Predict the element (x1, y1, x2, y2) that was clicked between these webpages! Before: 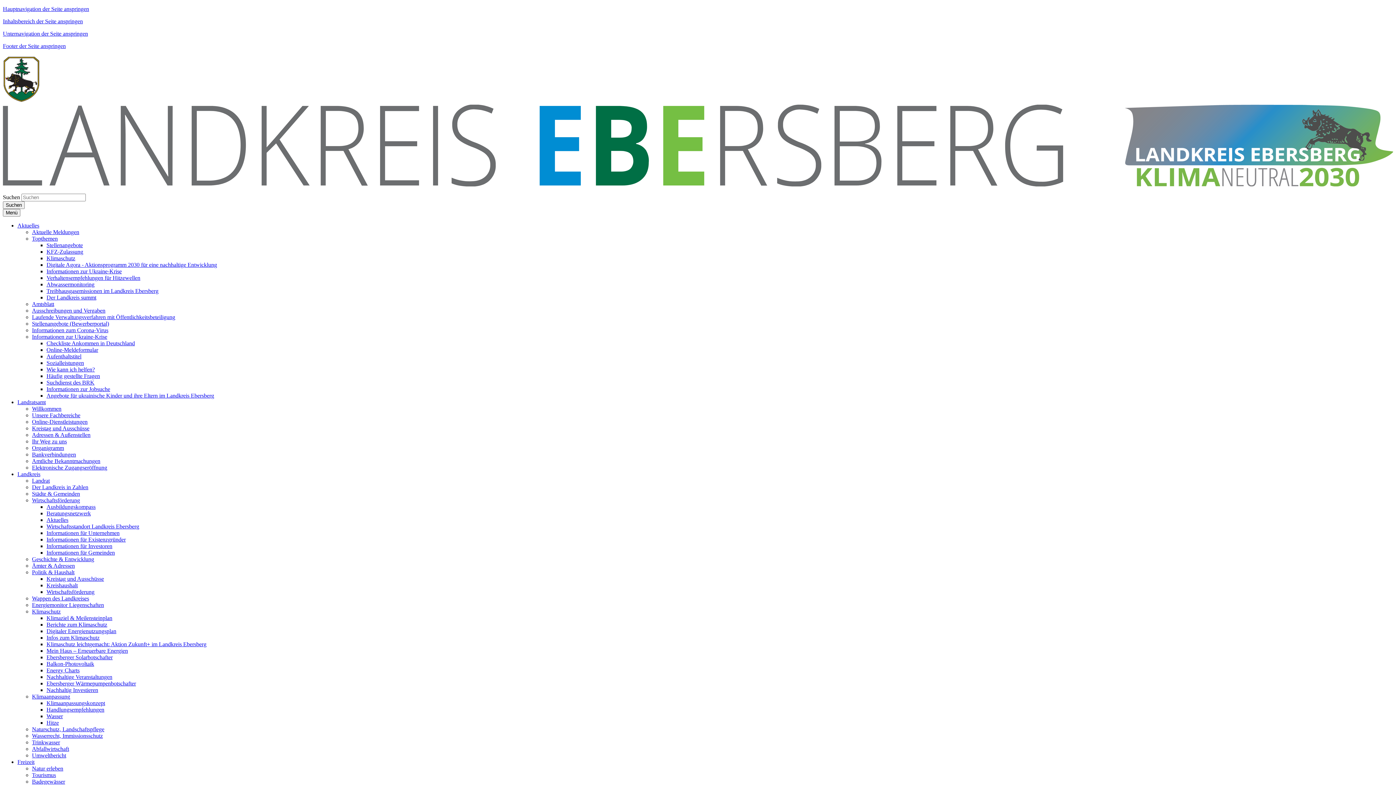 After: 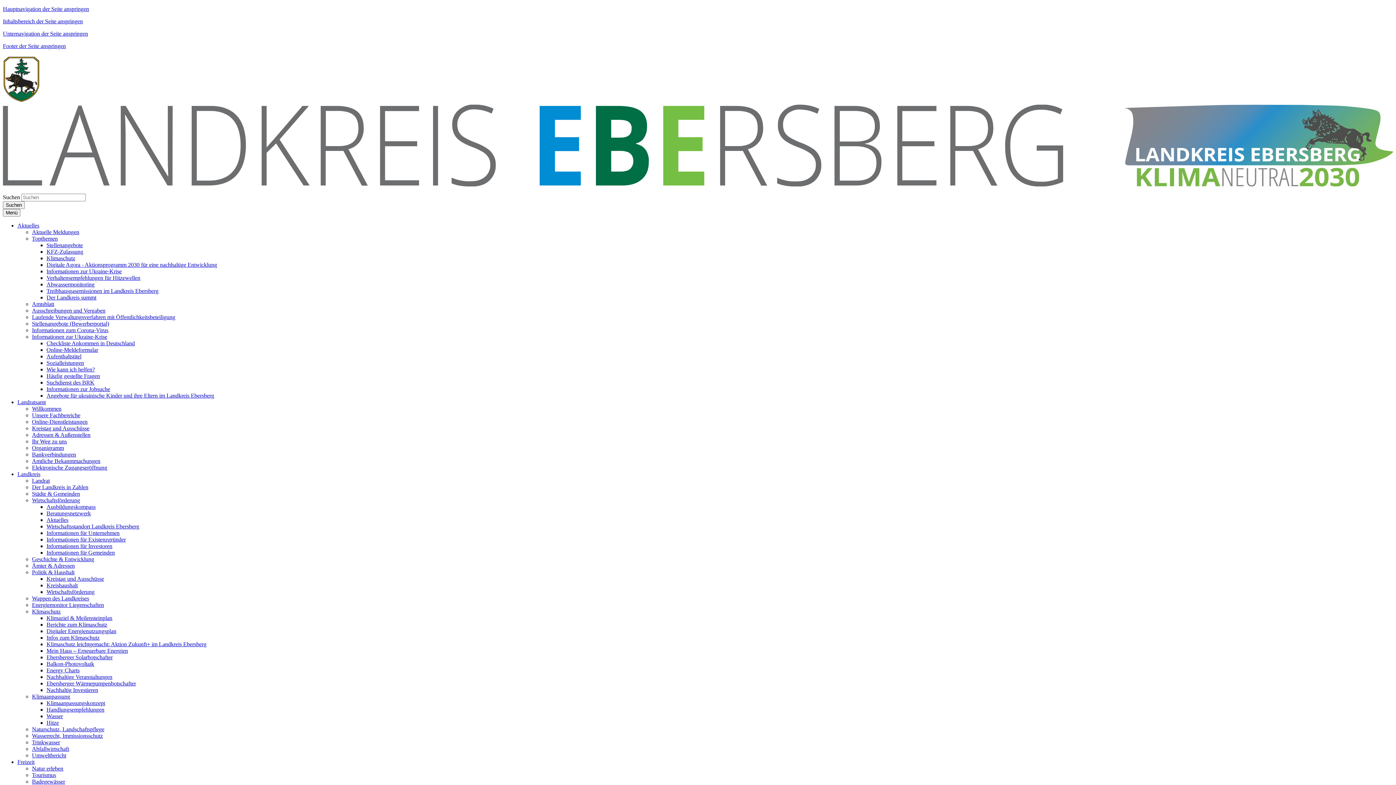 Action: bbox: (32, 746, 69, 752) label: Abfallwirtschaft